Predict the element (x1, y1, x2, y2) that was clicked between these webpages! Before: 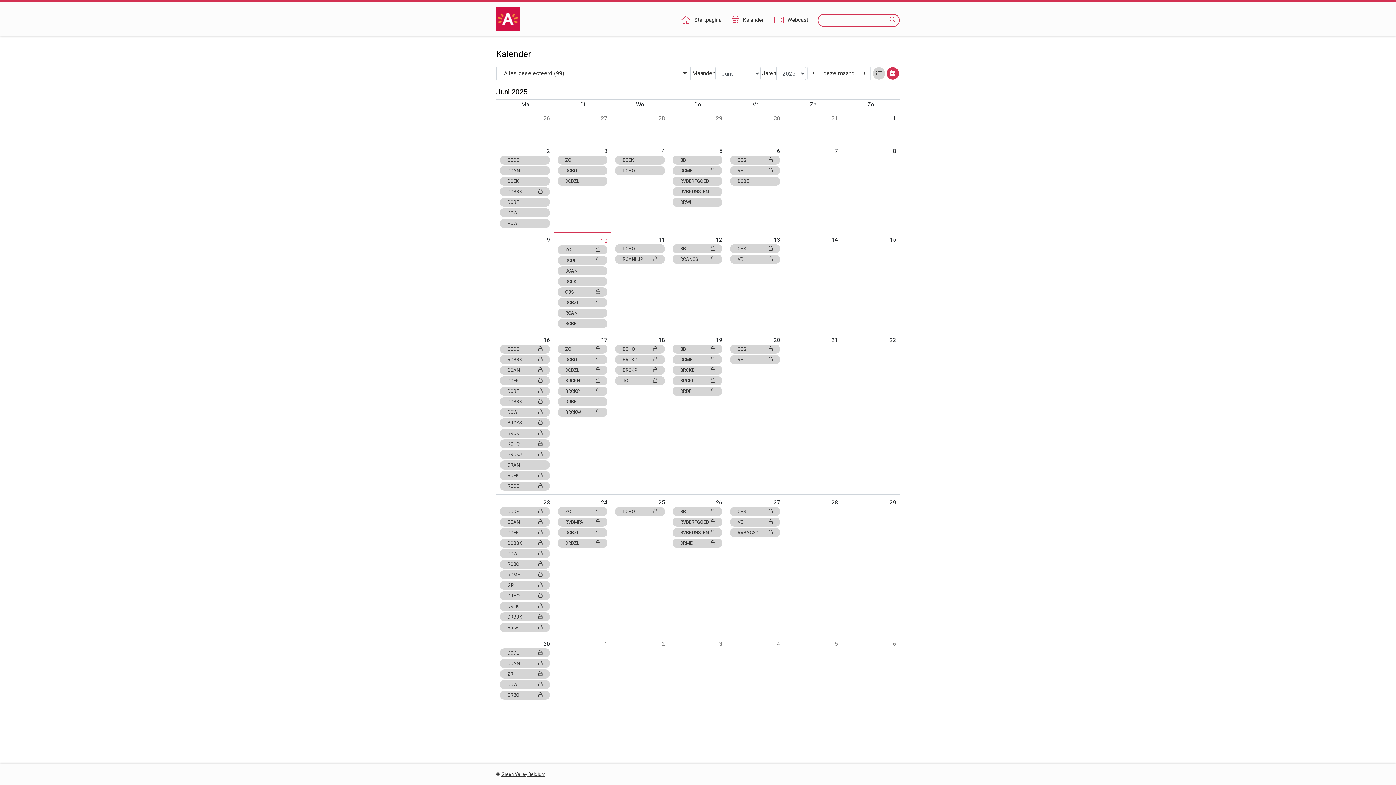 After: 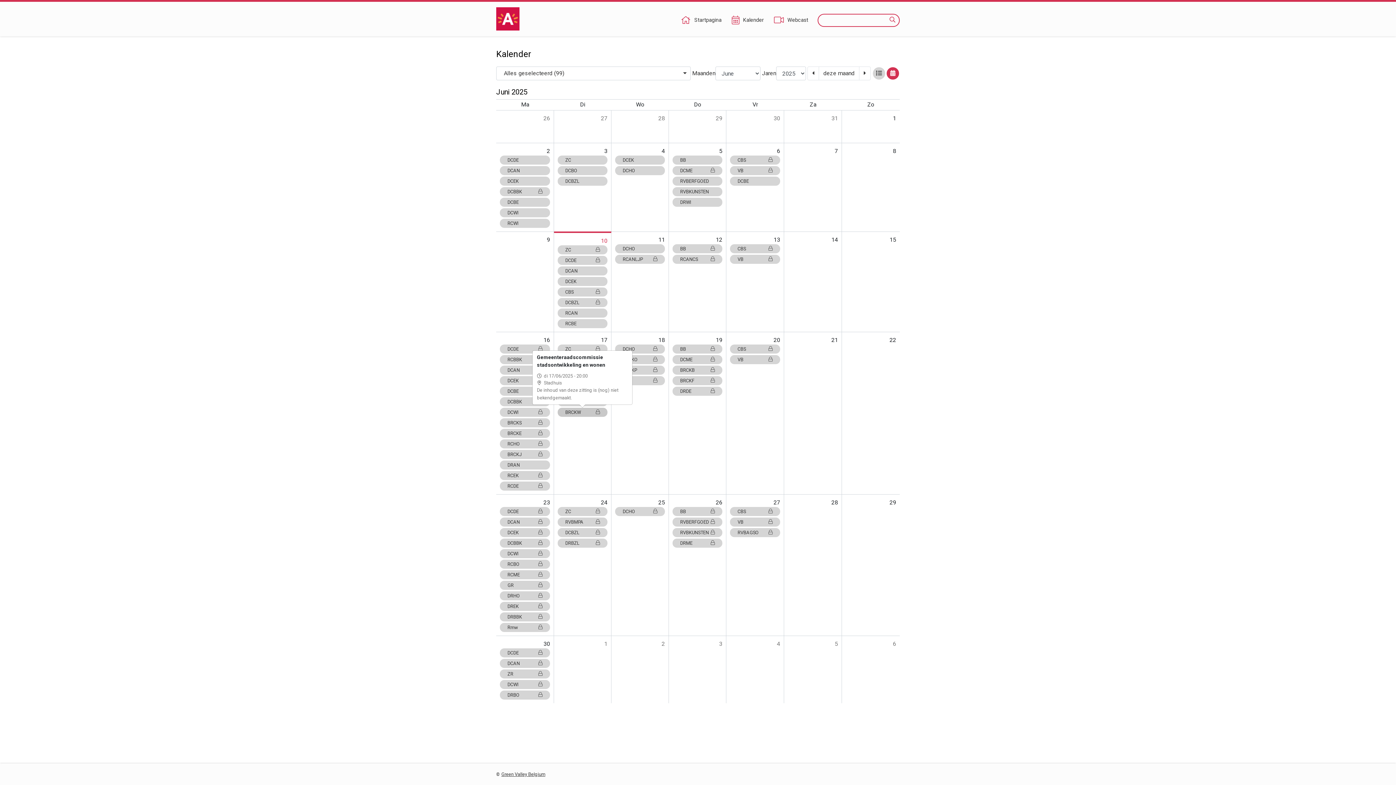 Action: label: BRCKW bbox: (557, 408, 607, 417)